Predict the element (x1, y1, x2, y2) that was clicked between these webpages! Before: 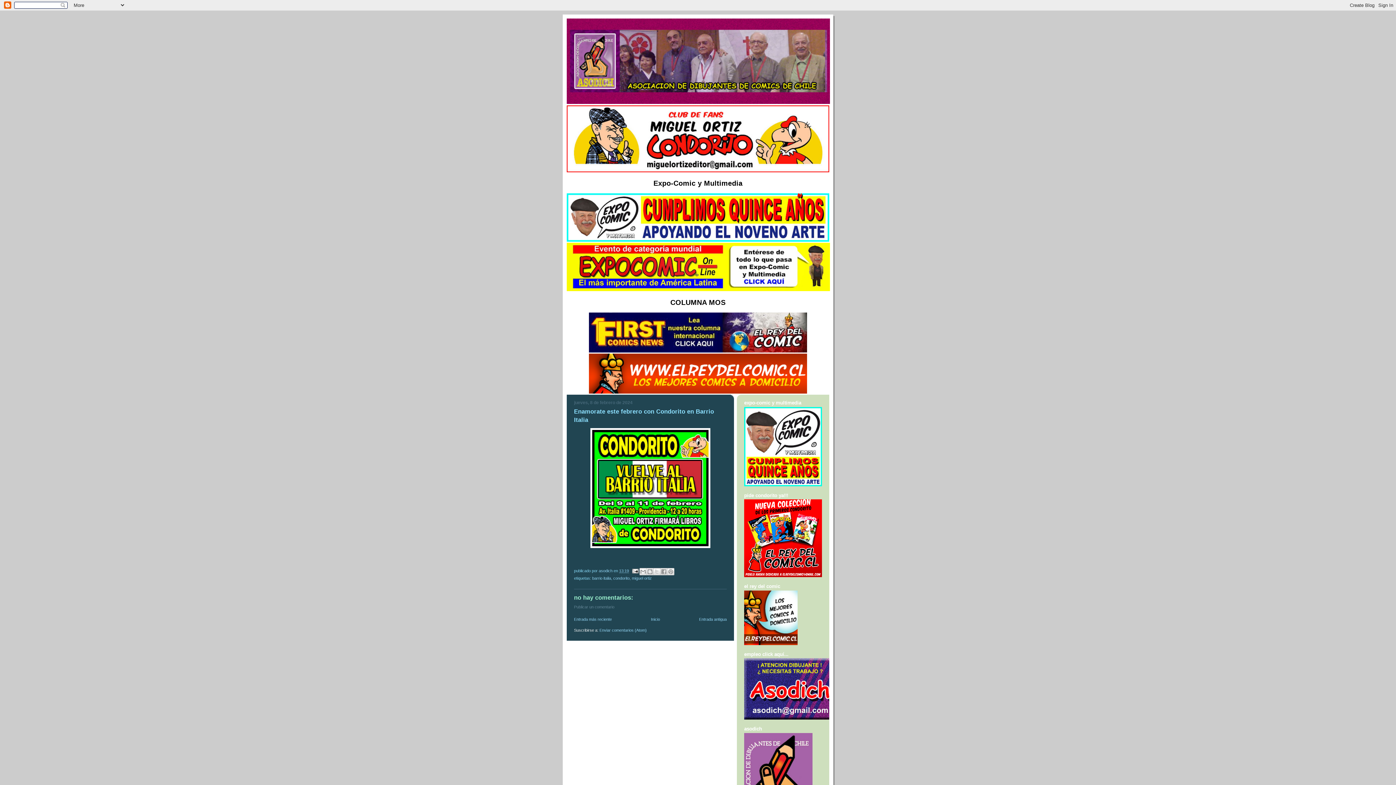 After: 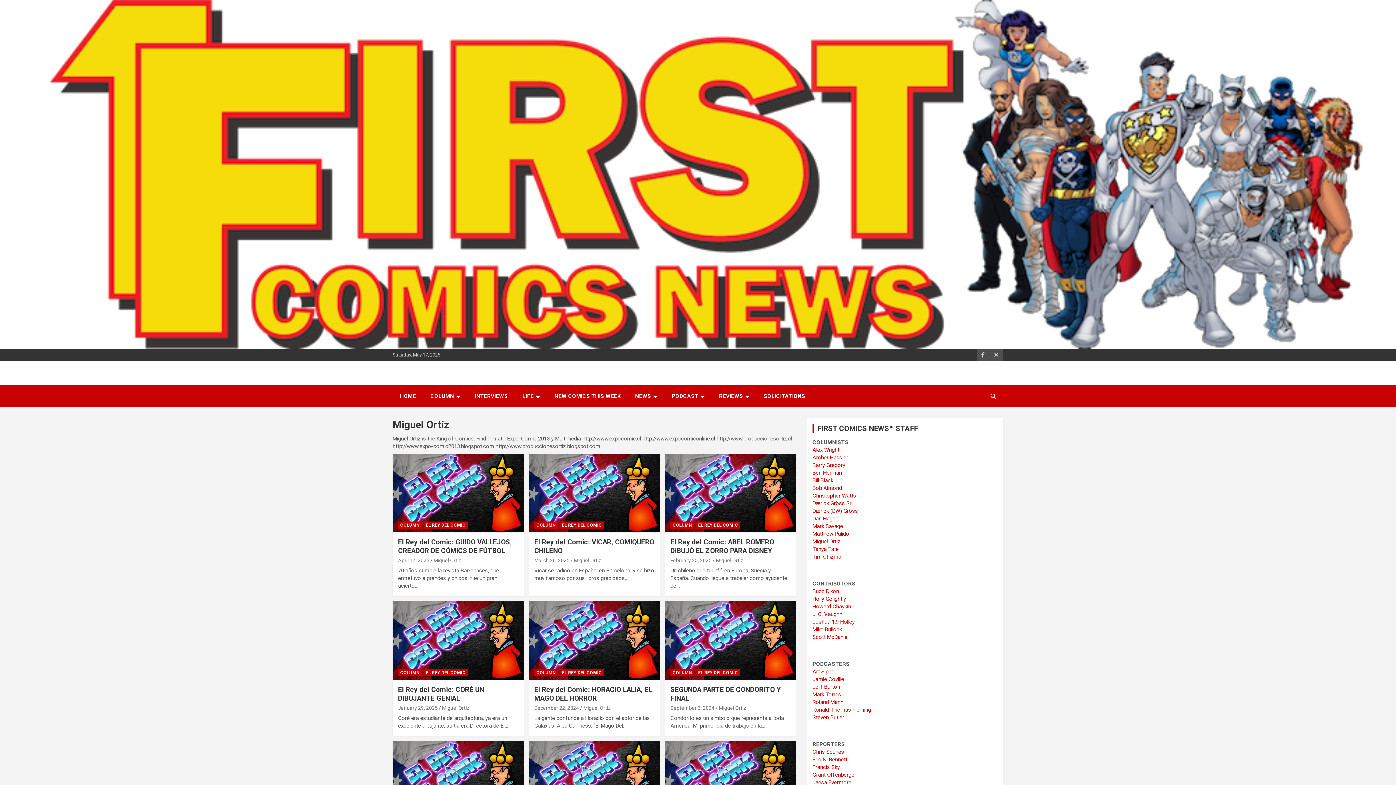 Action: bbox: (589, 348, 807, 353)